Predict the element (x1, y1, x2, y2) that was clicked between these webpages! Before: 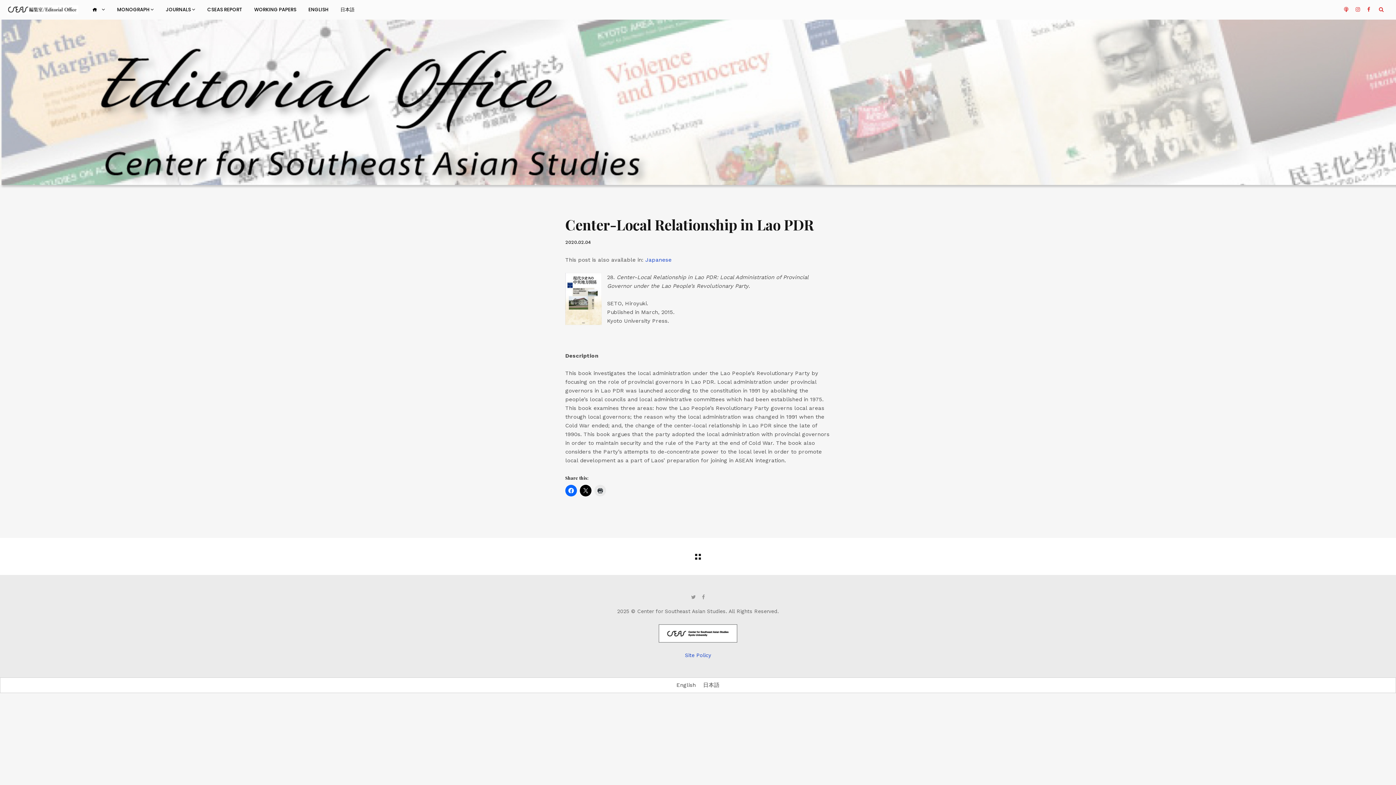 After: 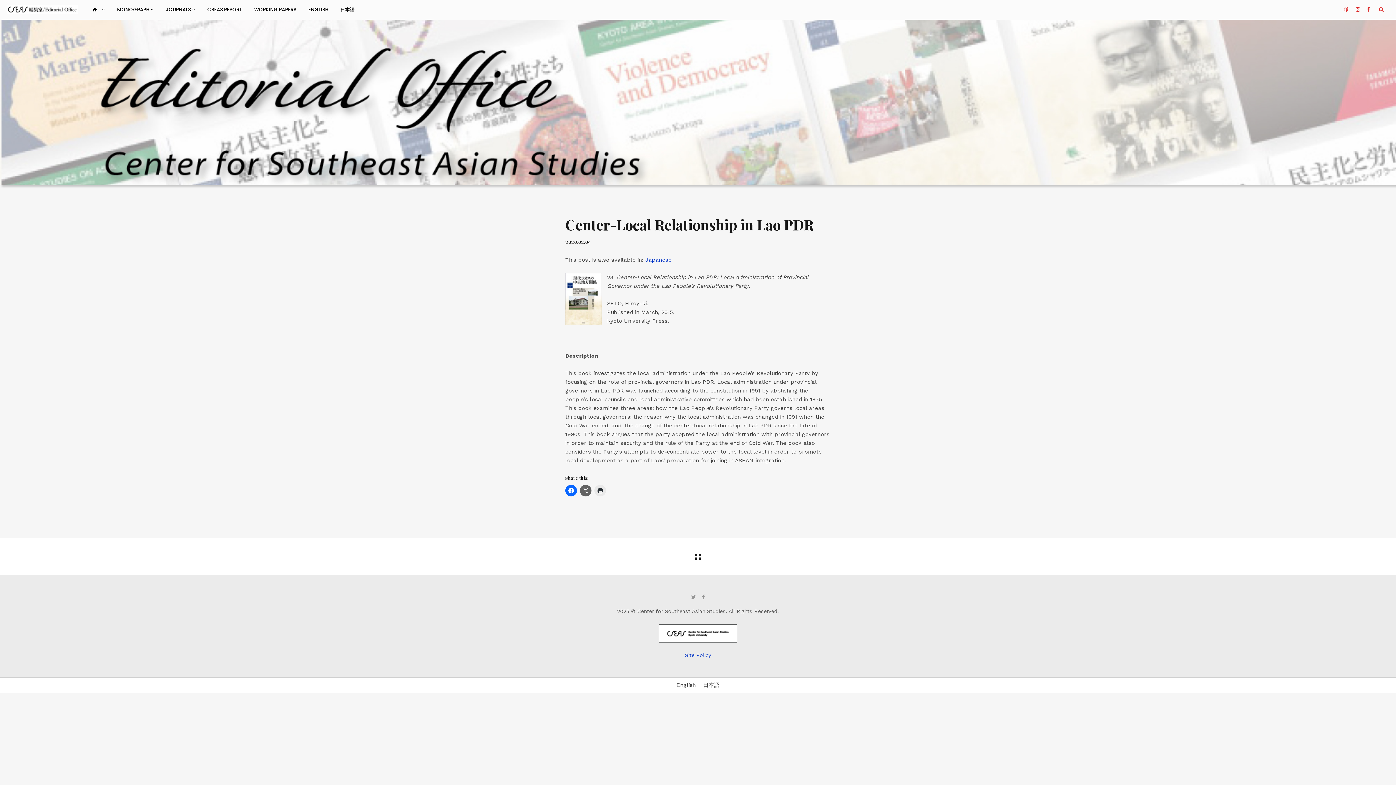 Action: bbox: (580, 485, 591, 496)